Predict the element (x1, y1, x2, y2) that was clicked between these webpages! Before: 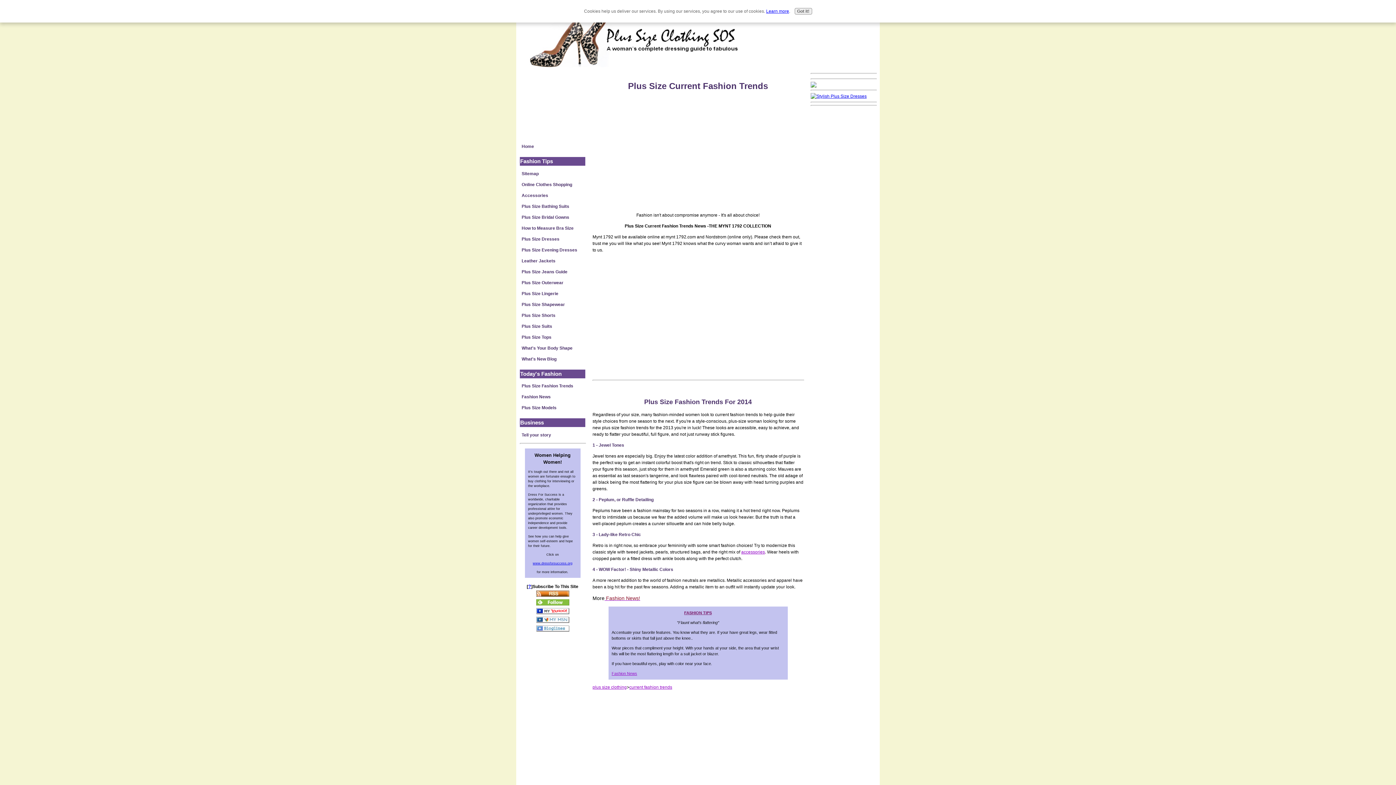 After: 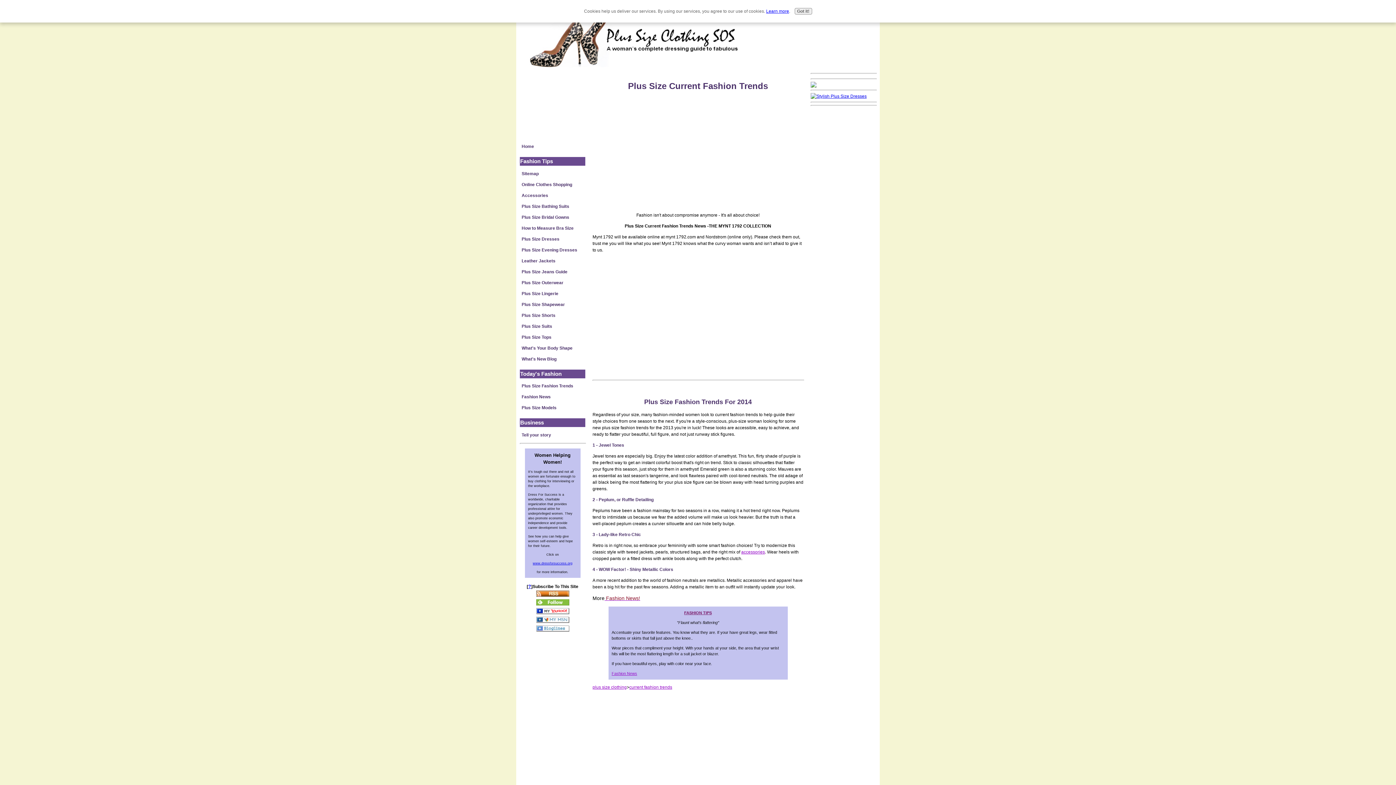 Action: bbox: (810, 83, 816, 88)